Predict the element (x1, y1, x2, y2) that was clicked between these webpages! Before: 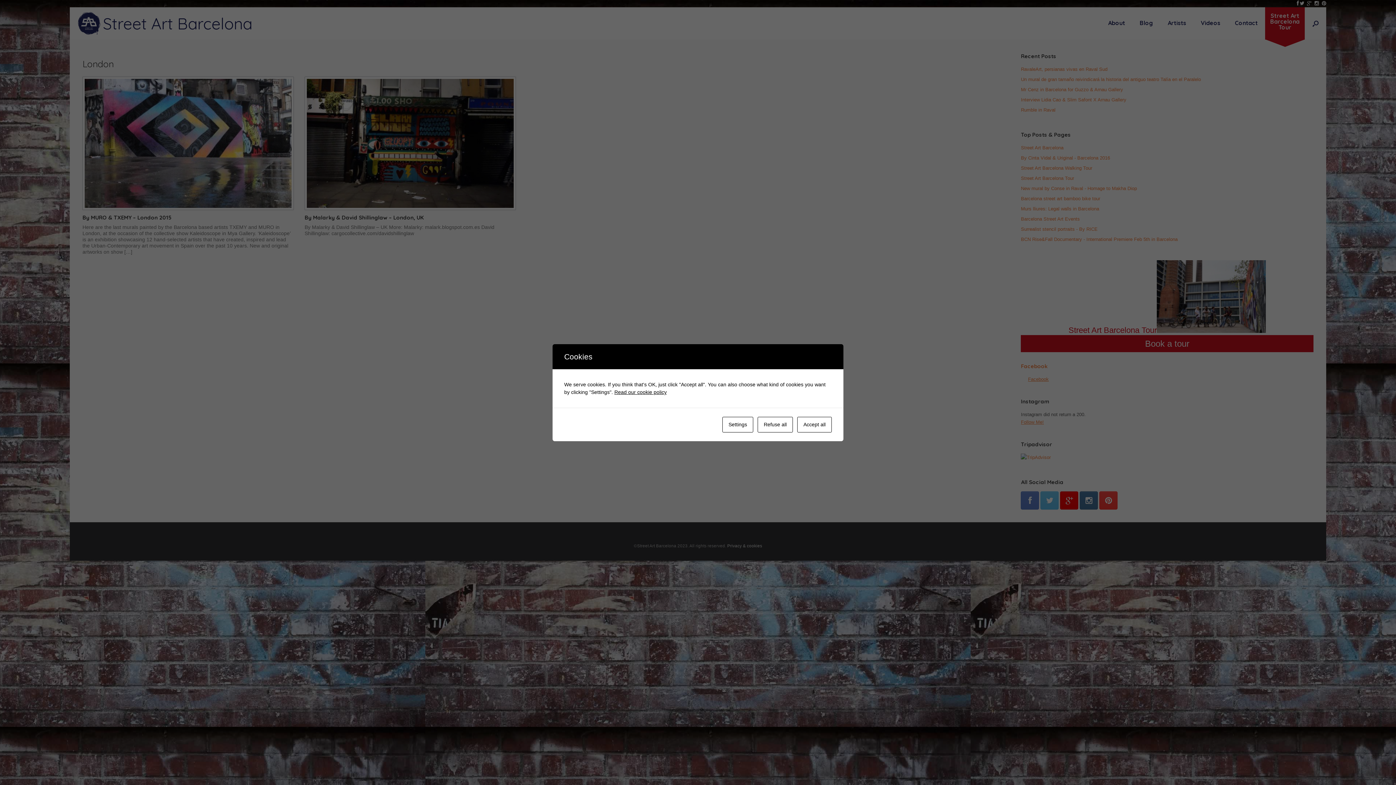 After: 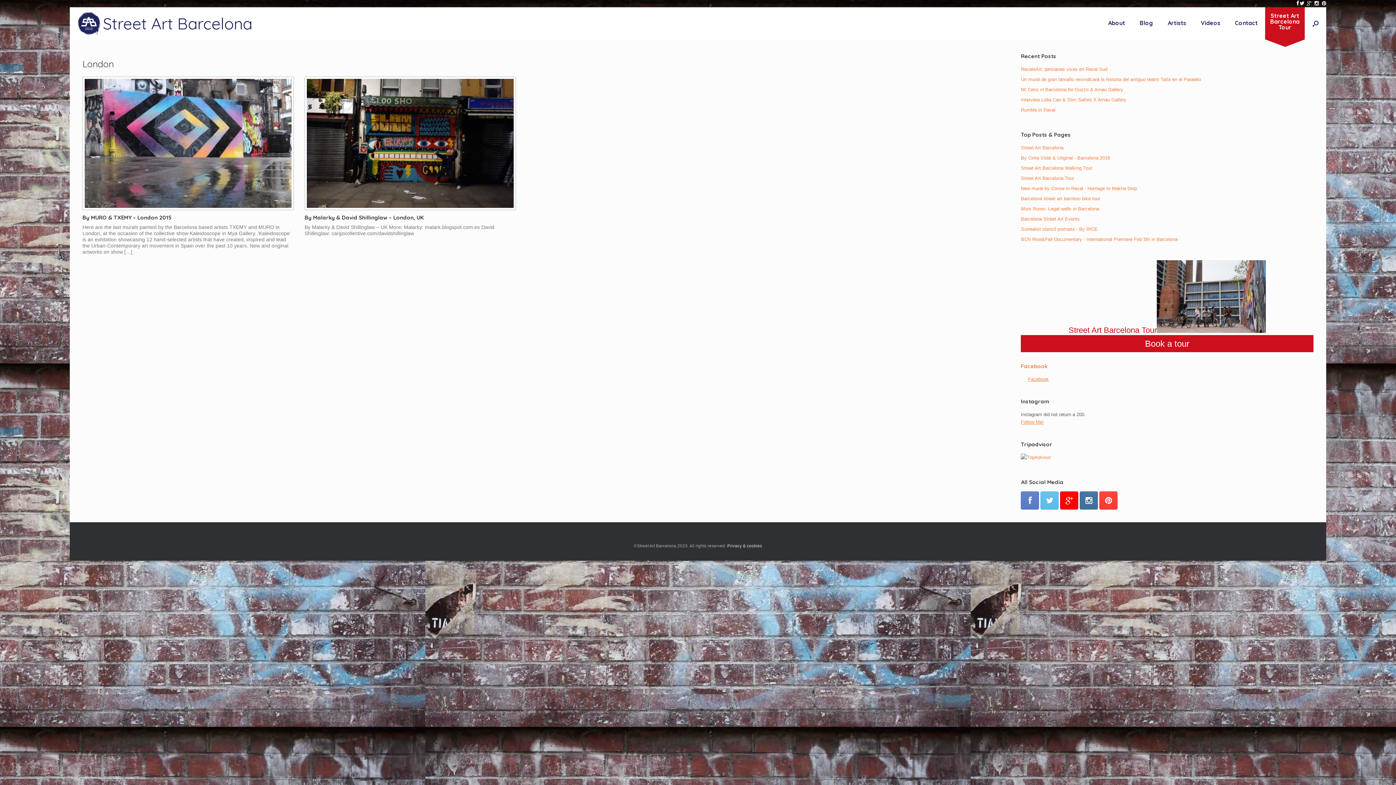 Action: bbox: (757, 416, 793, 432) label: Refuse all